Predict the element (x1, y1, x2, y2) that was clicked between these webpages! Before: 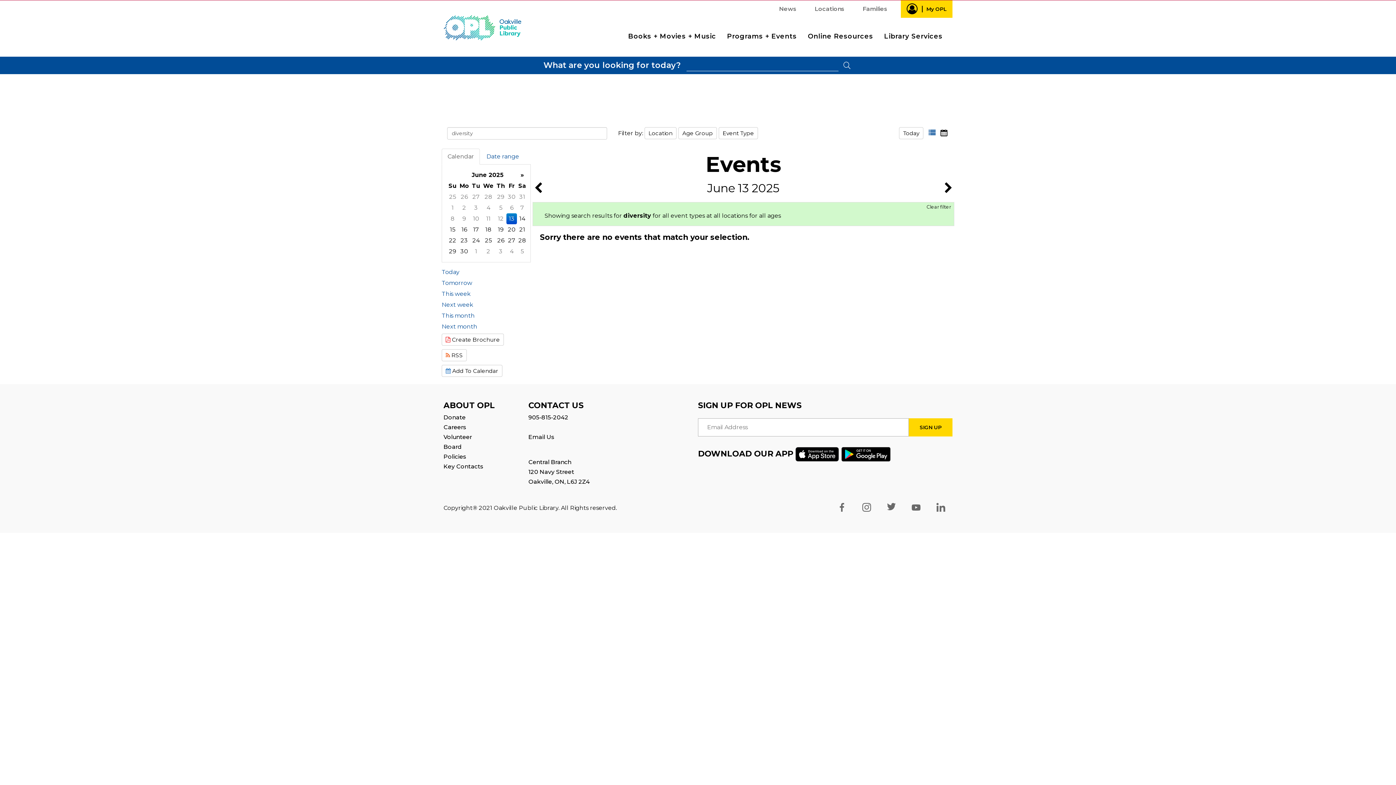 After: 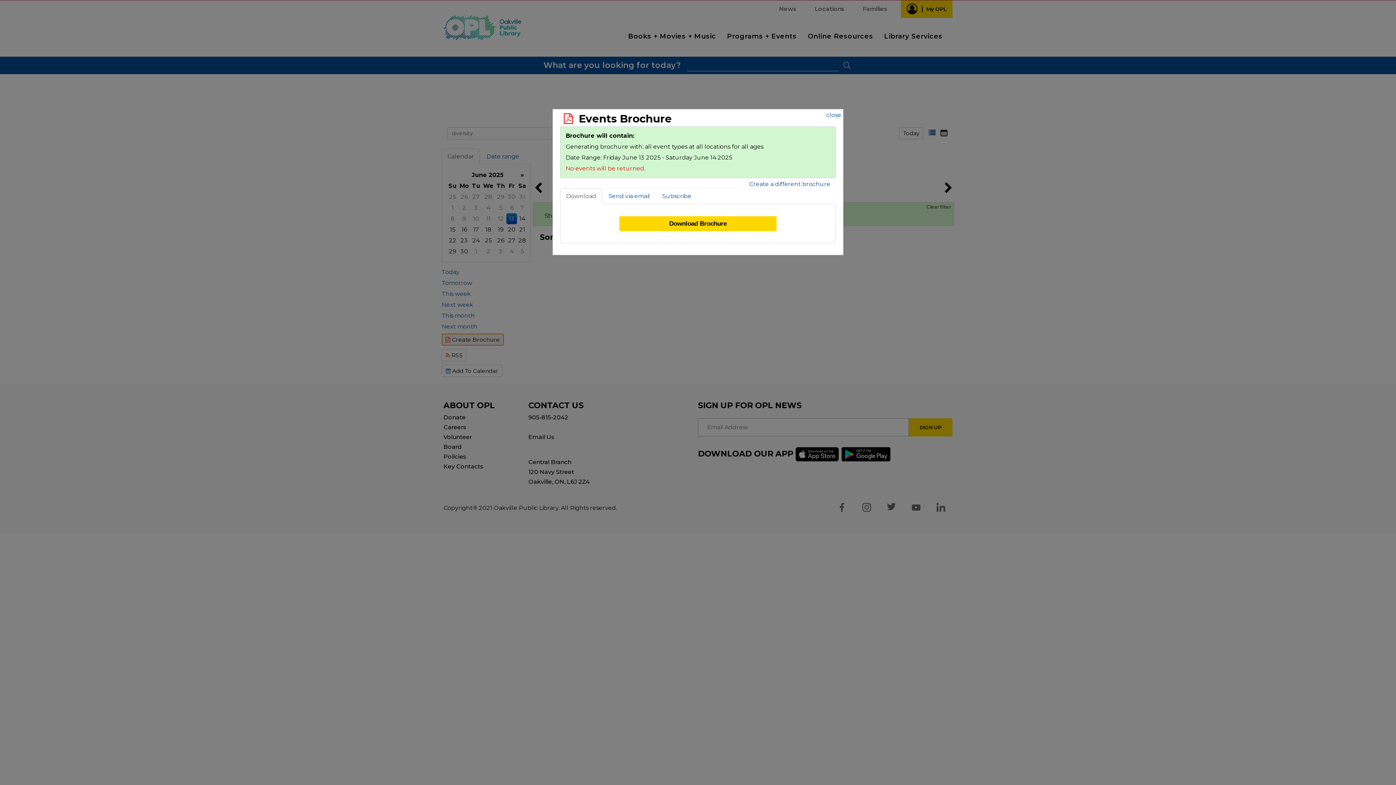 Action: bbox: (441, 333, 504, 345) label:  Create Brochure